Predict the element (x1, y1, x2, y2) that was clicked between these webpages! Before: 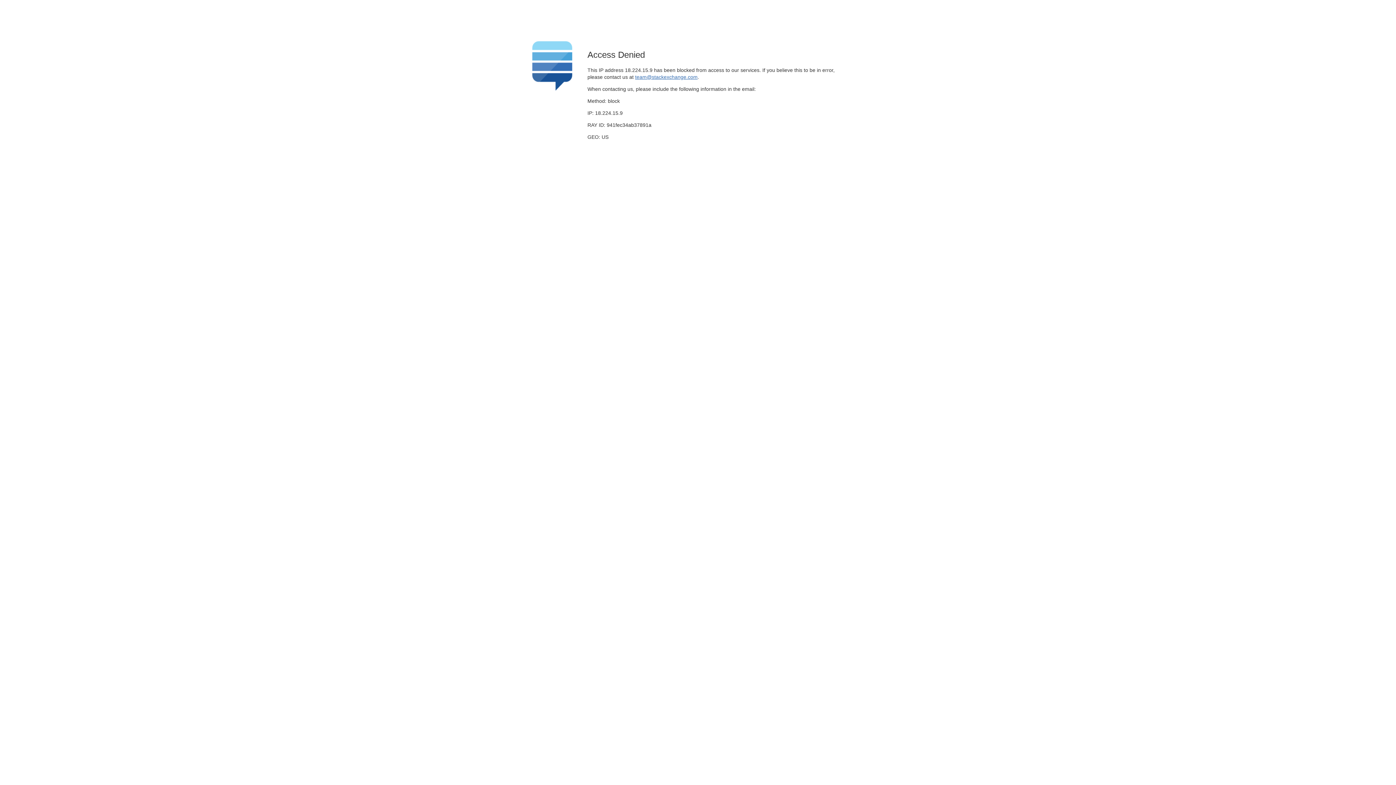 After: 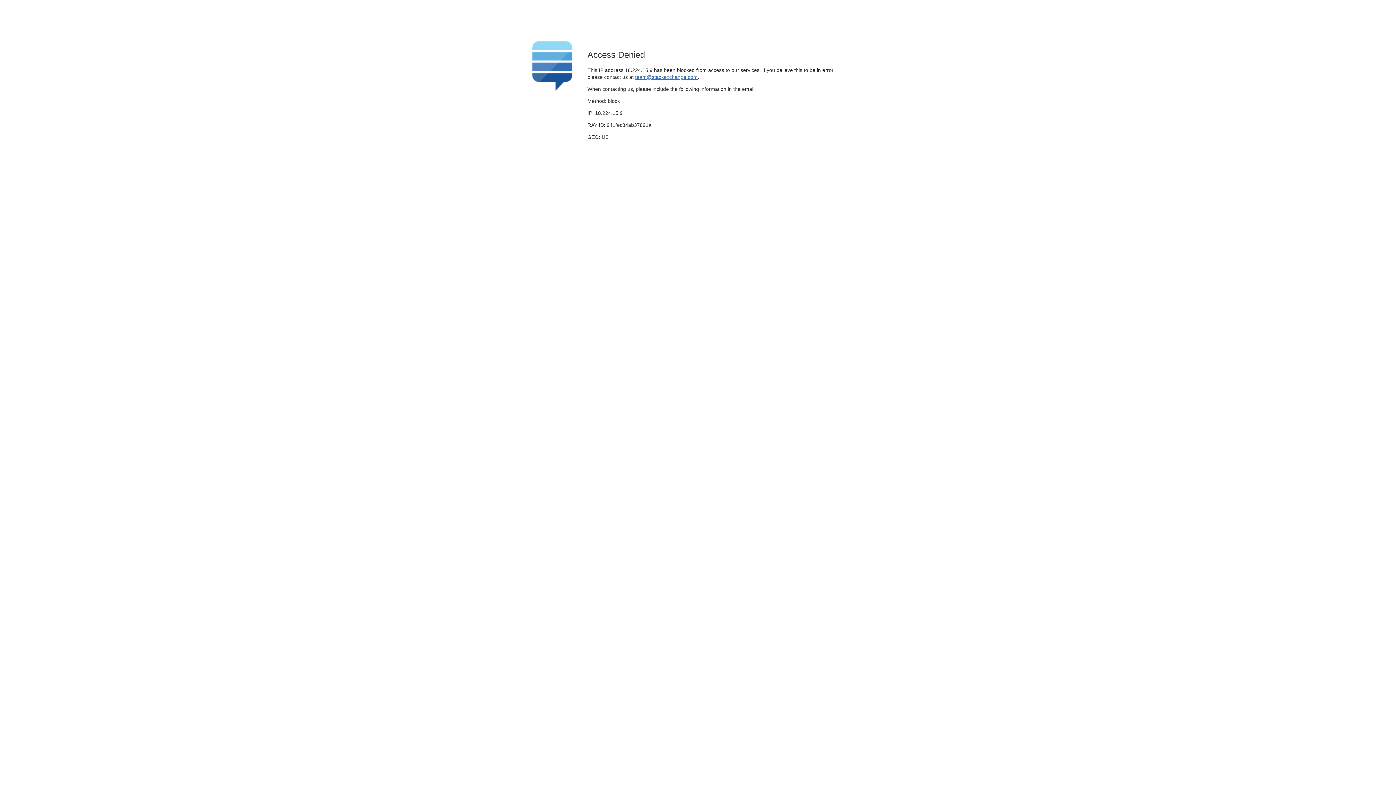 Action: label: team@stackexchange.com bbox: (635, 74, 697, 79)